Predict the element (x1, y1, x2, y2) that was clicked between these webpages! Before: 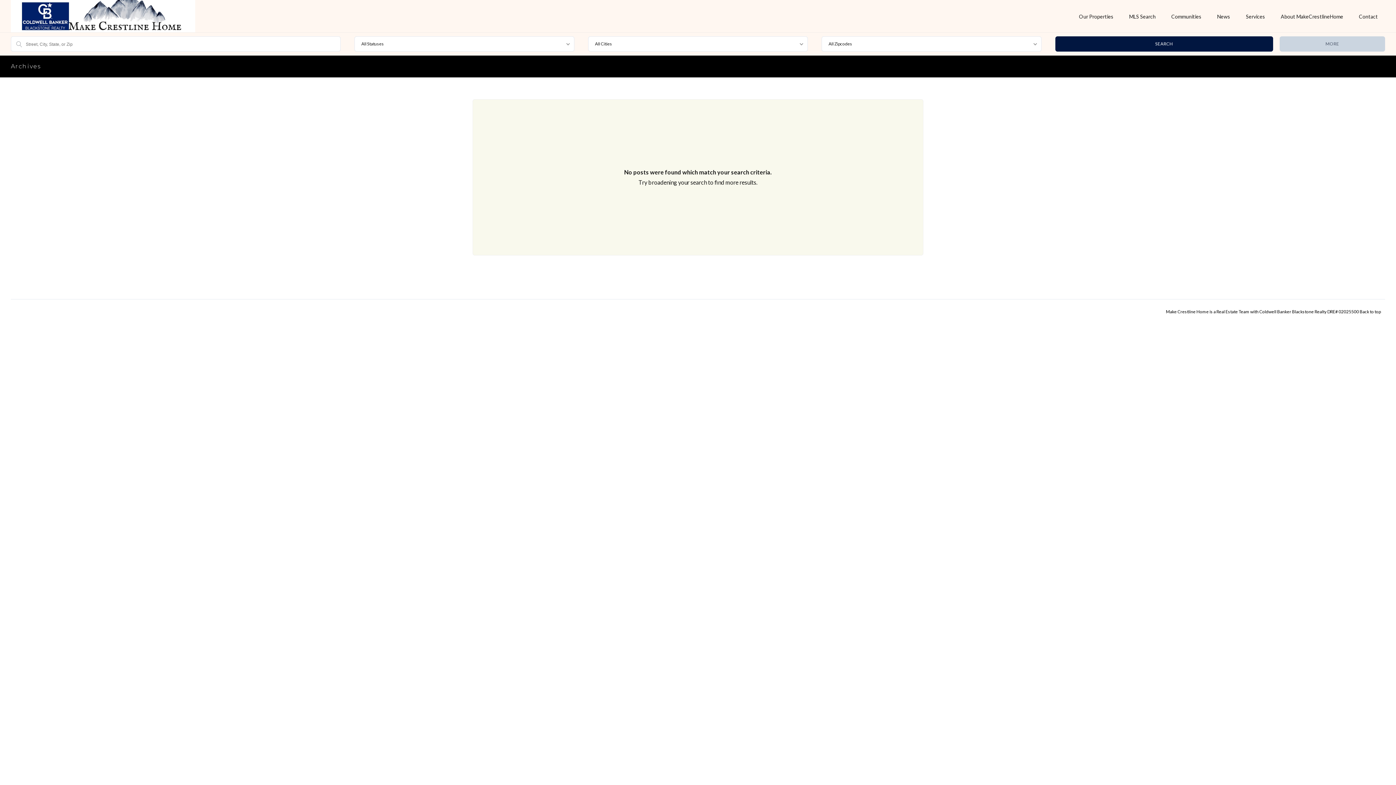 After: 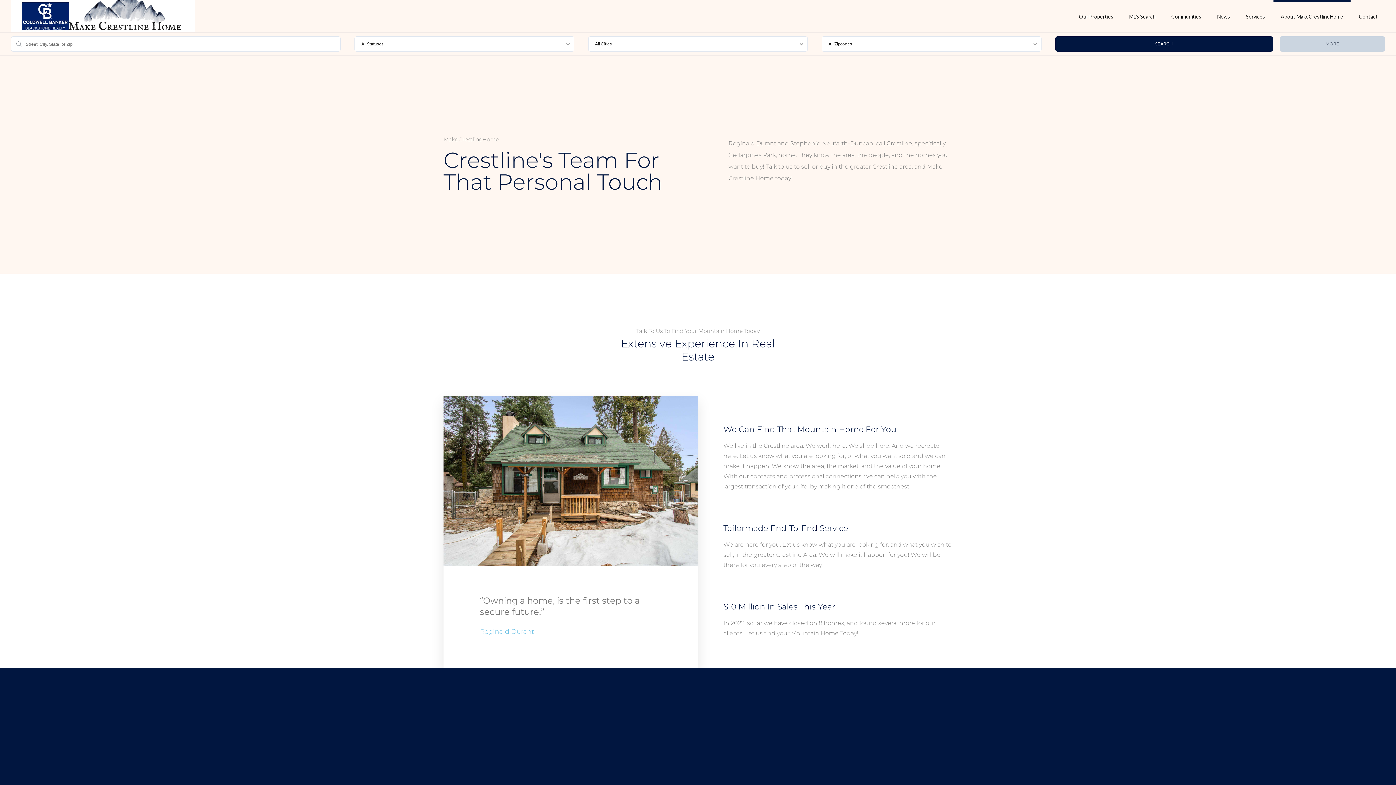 Action: label: About MakeCrestlineHome bbox: (1273, 0, 1350, 25)